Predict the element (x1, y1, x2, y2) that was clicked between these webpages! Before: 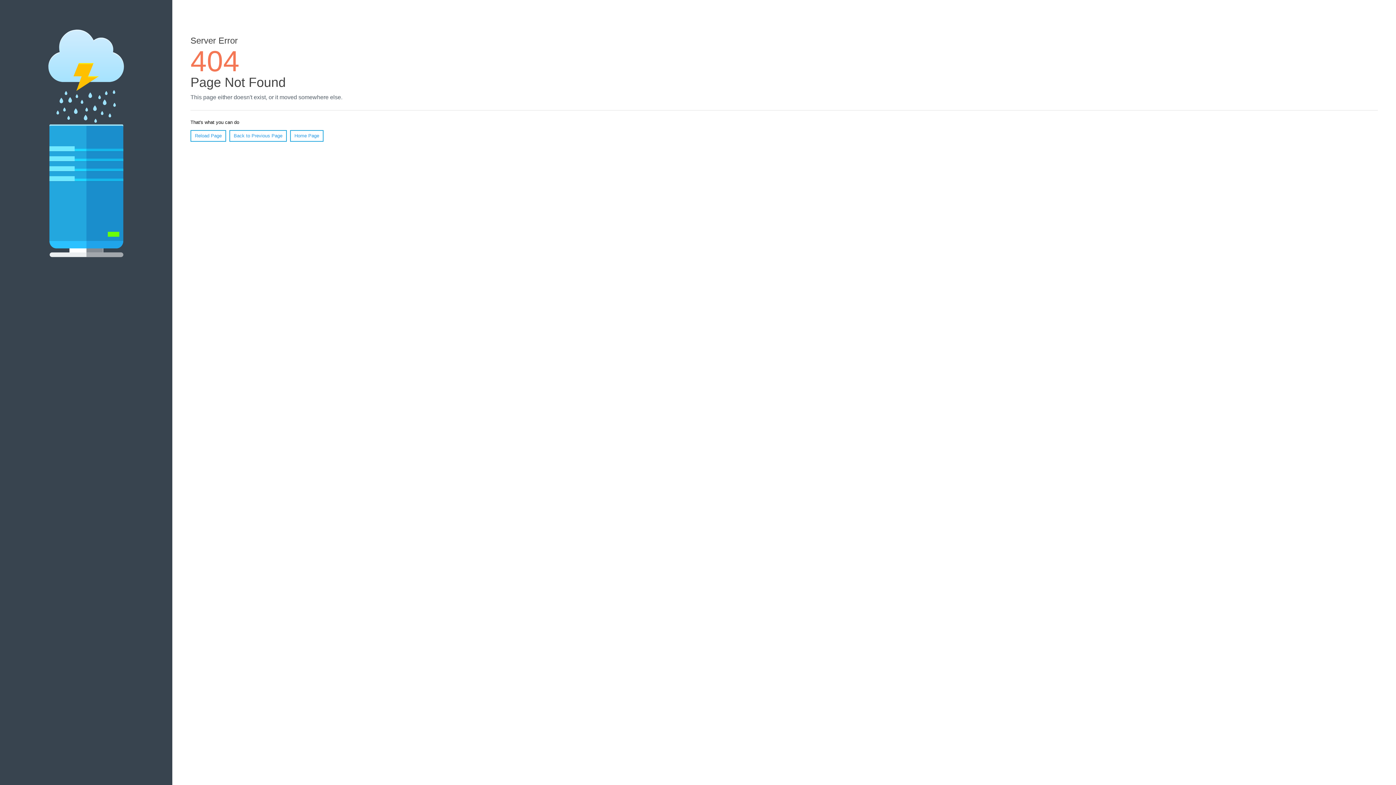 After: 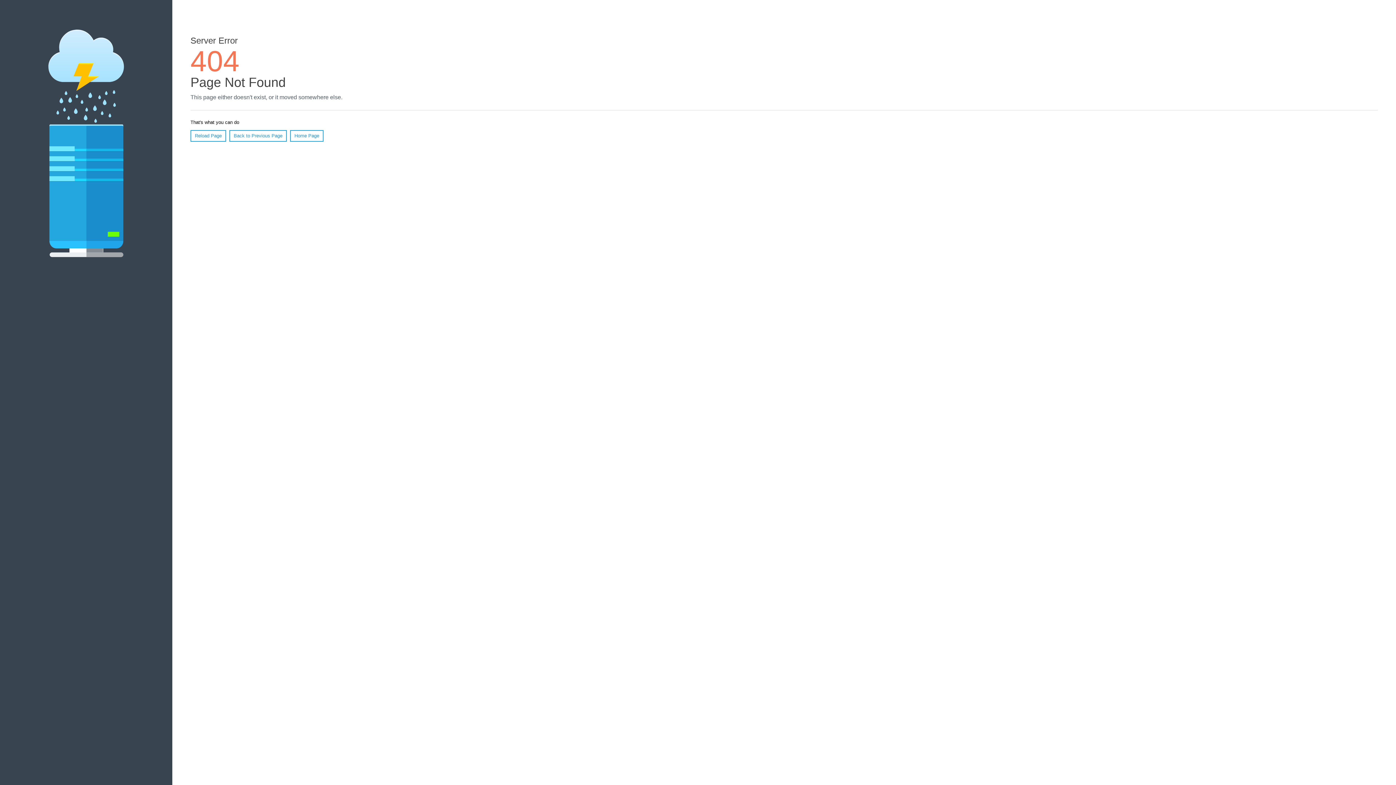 Action: bbox: (190, 130, 226, 141) label: Reload Page